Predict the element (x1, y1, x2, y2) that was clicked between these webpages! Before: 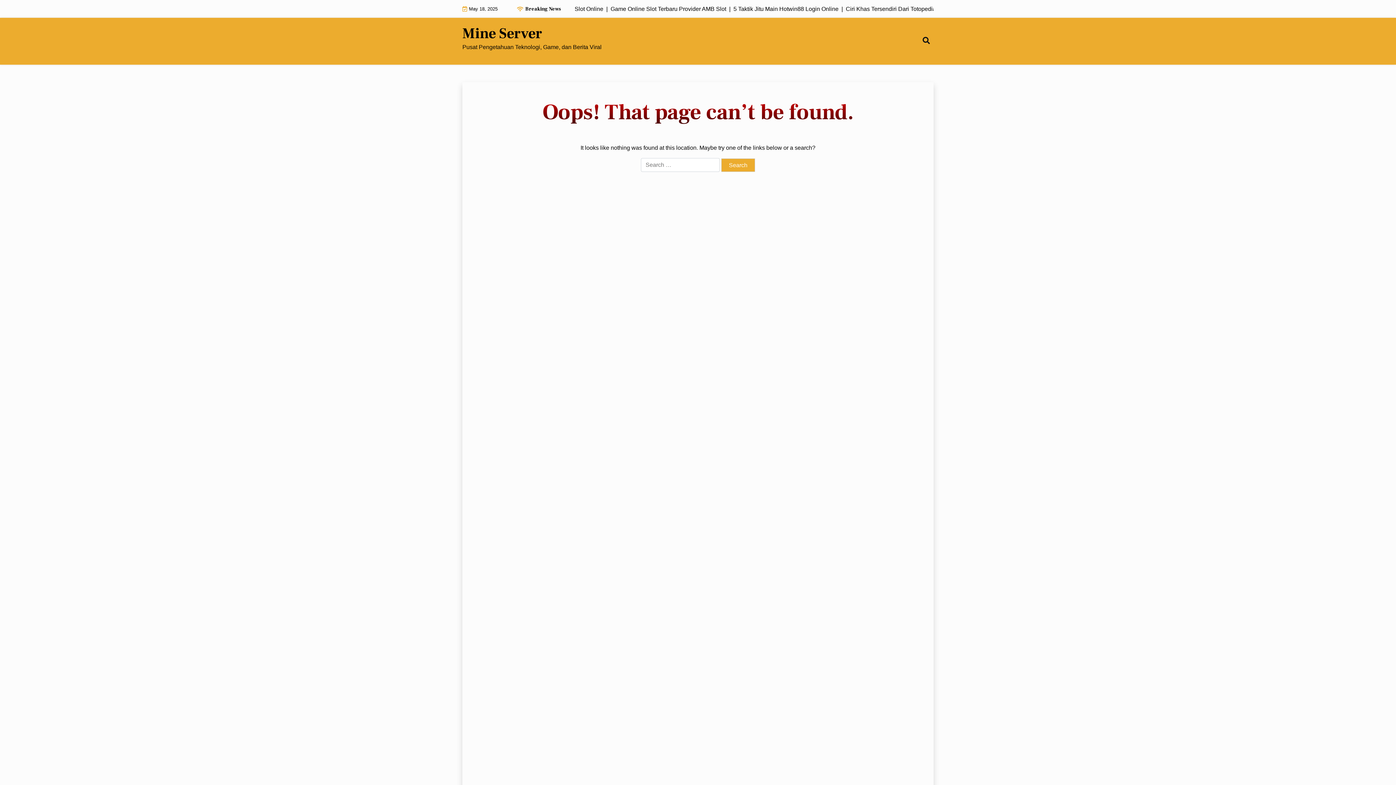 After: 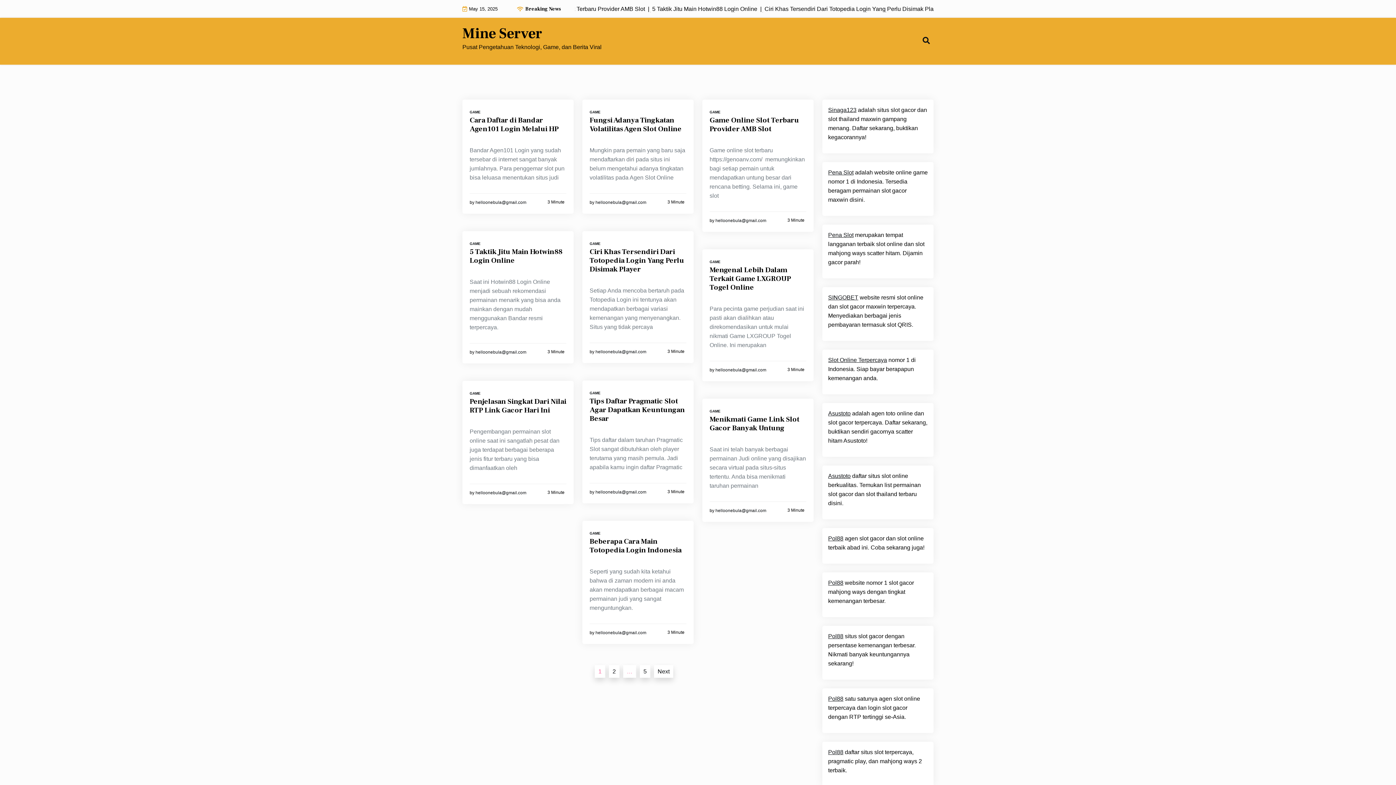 Action: bbox: (462, 25, 542, 42) label: Mine Server